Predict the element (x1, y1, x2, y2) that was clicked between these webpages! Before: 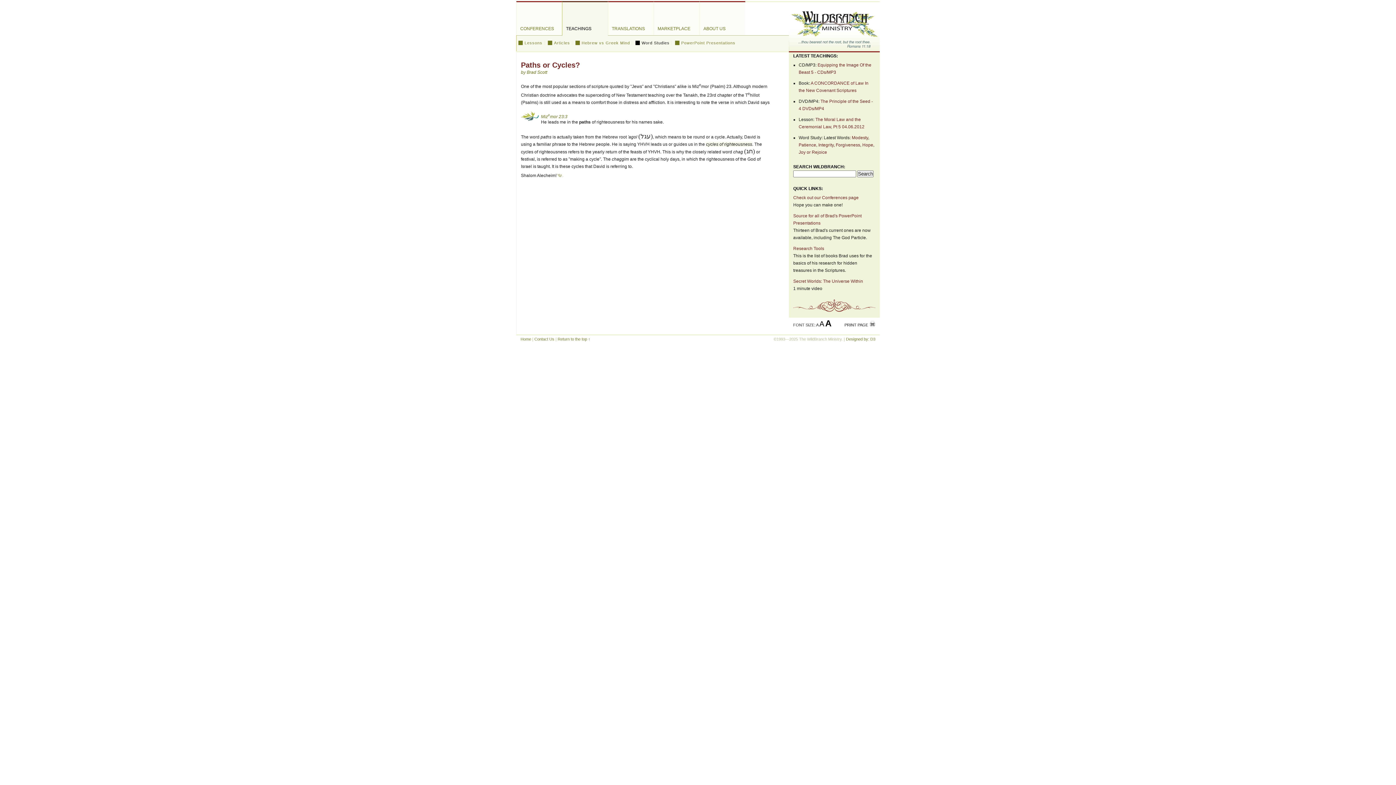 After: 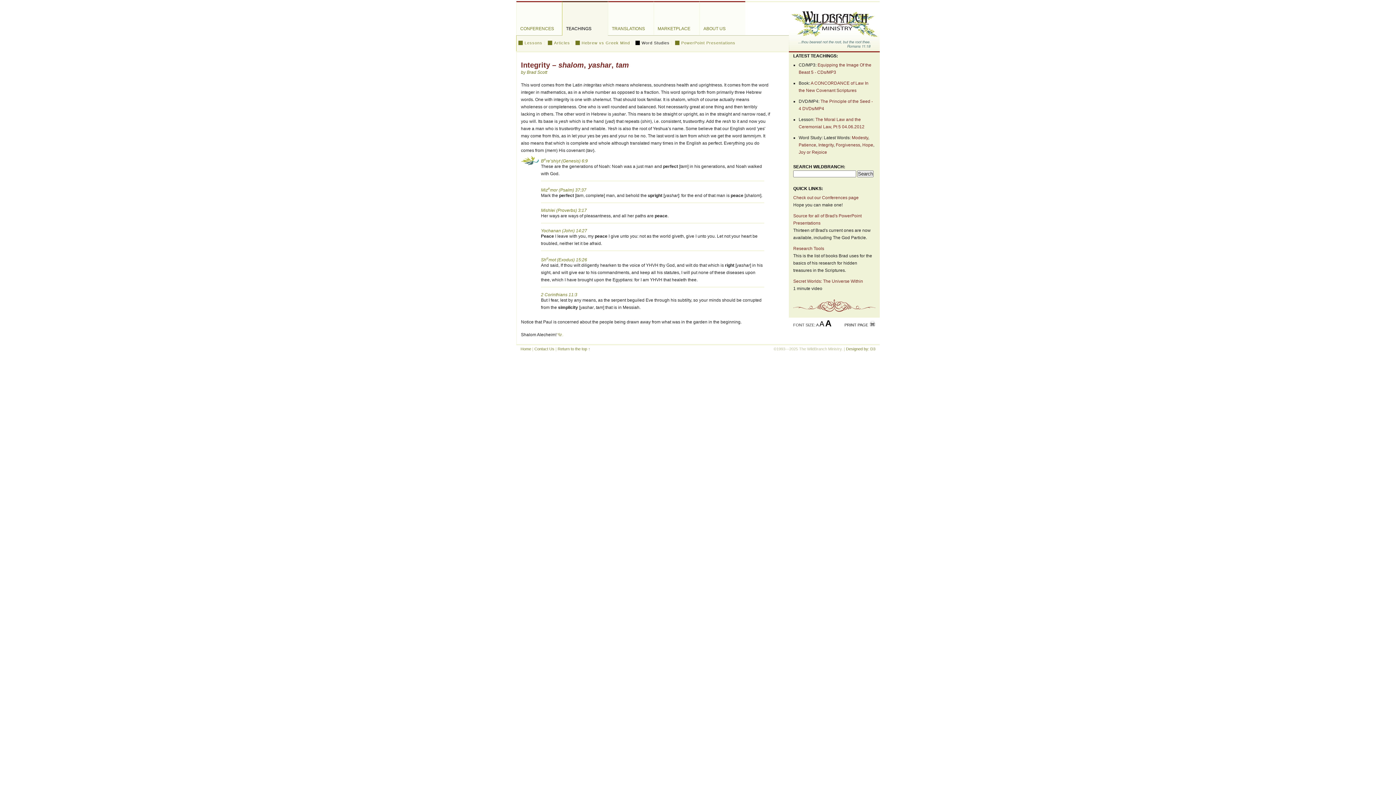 Action: label: Integrity bbox: (818, 142, 833, 147)